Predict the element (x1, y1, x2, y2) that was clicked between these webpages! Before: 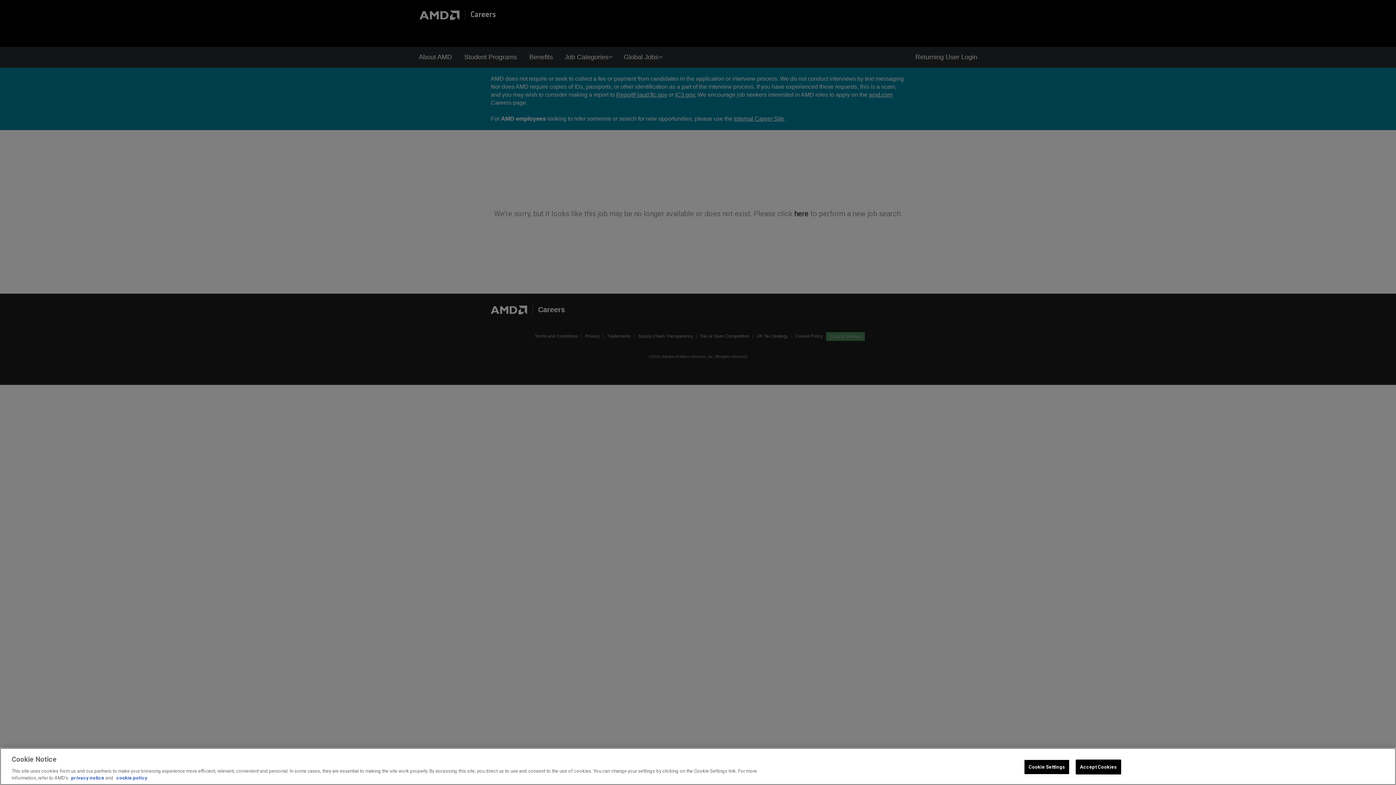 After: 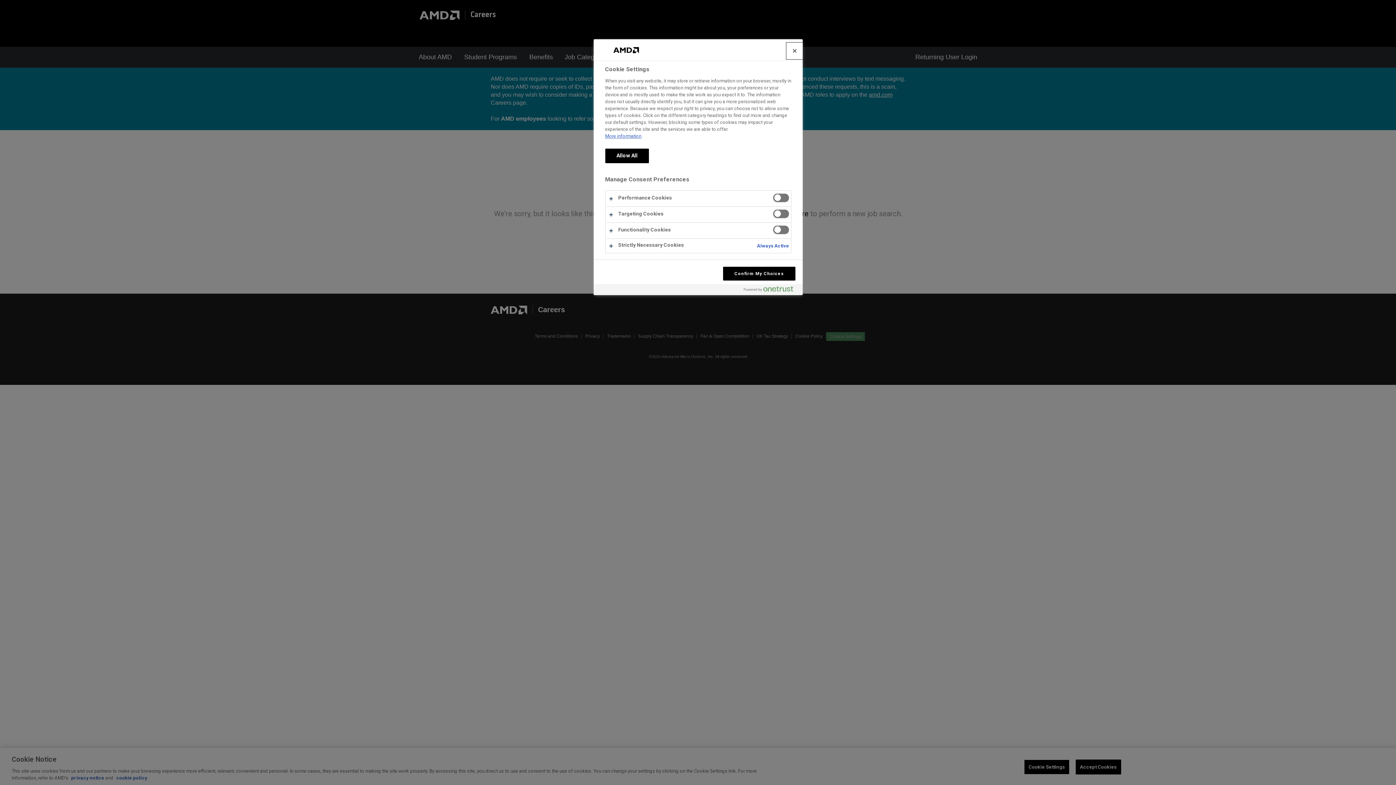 Action: bbox: (1024, 760, 1069, 774) label: Cookie Settings